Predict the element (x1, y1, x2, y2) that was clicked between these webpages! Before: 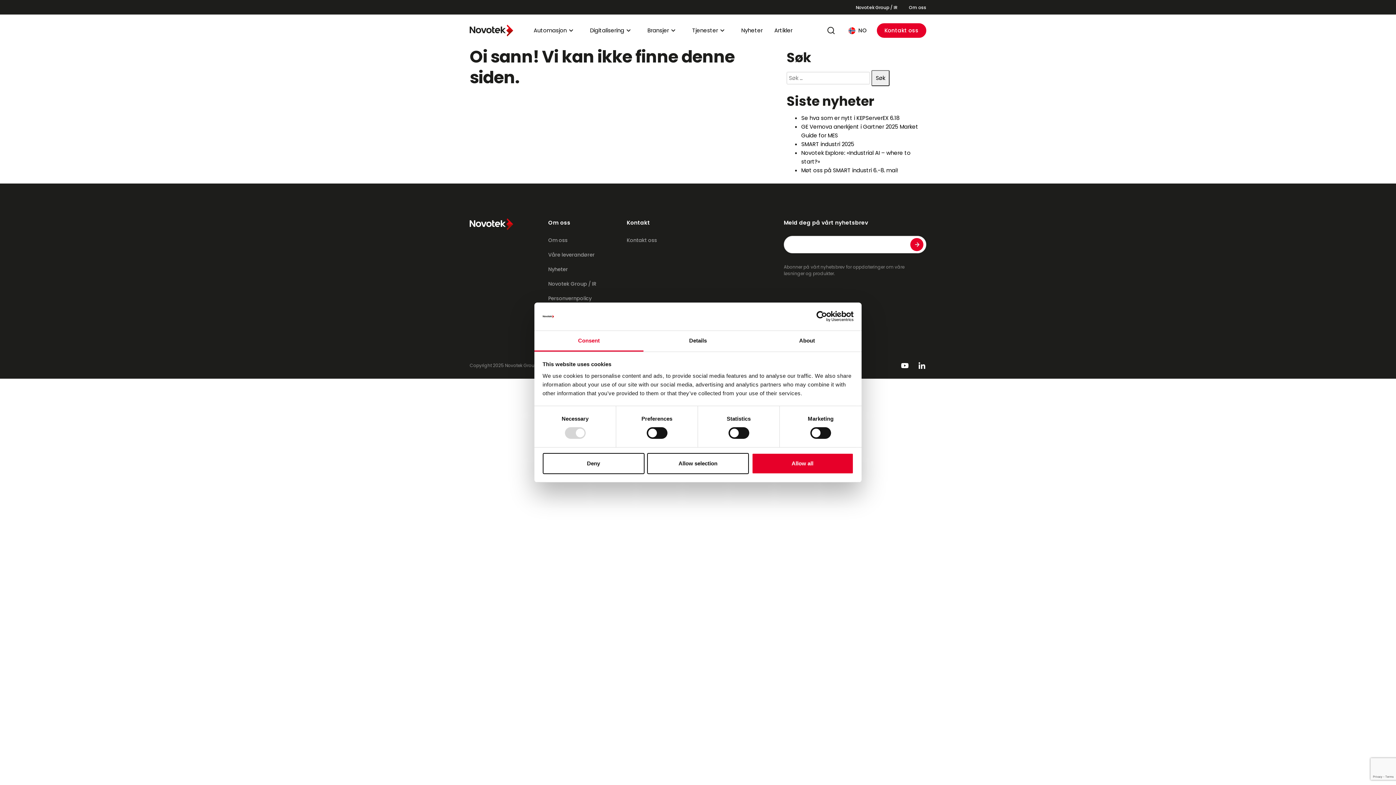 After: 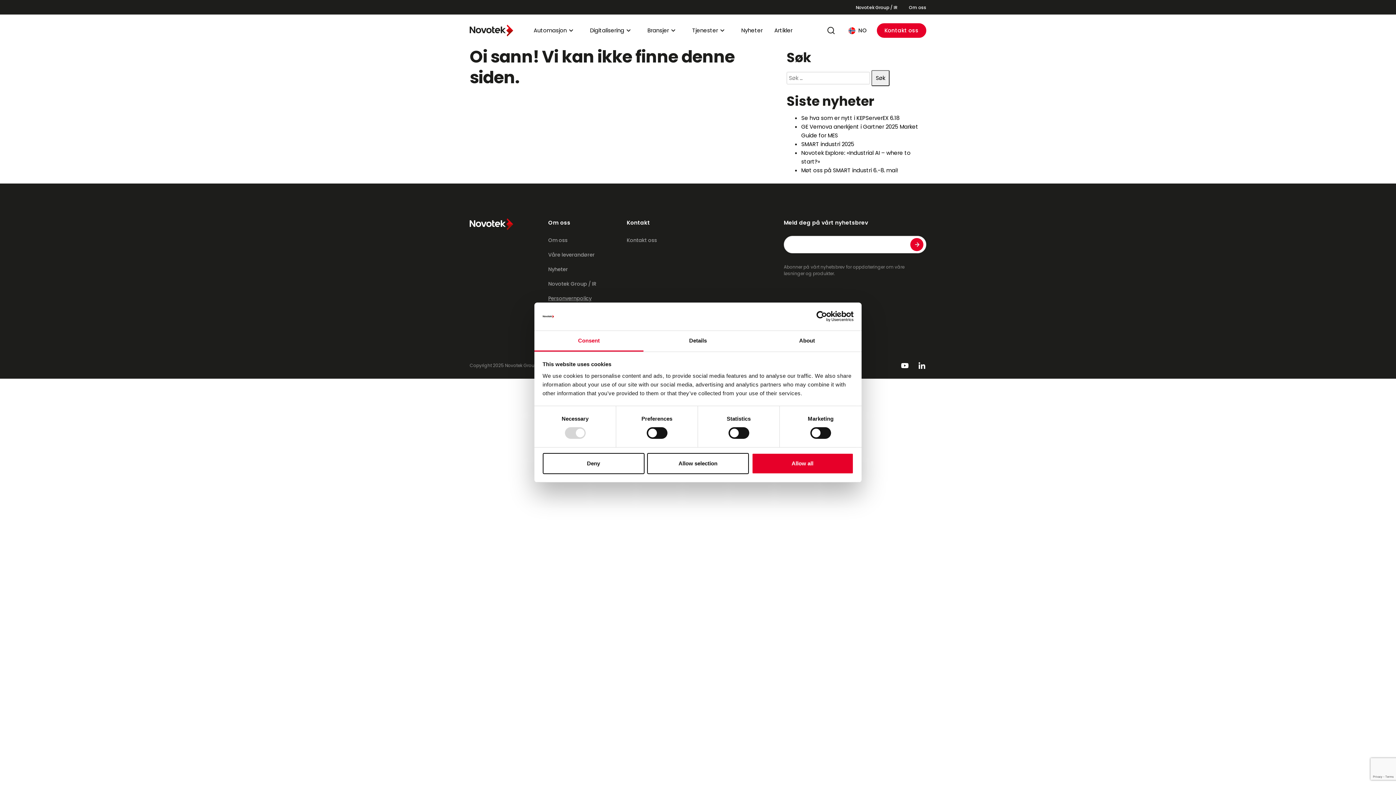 Action: bbox: (548, 294, 591, 302) label: Personvernpolicy